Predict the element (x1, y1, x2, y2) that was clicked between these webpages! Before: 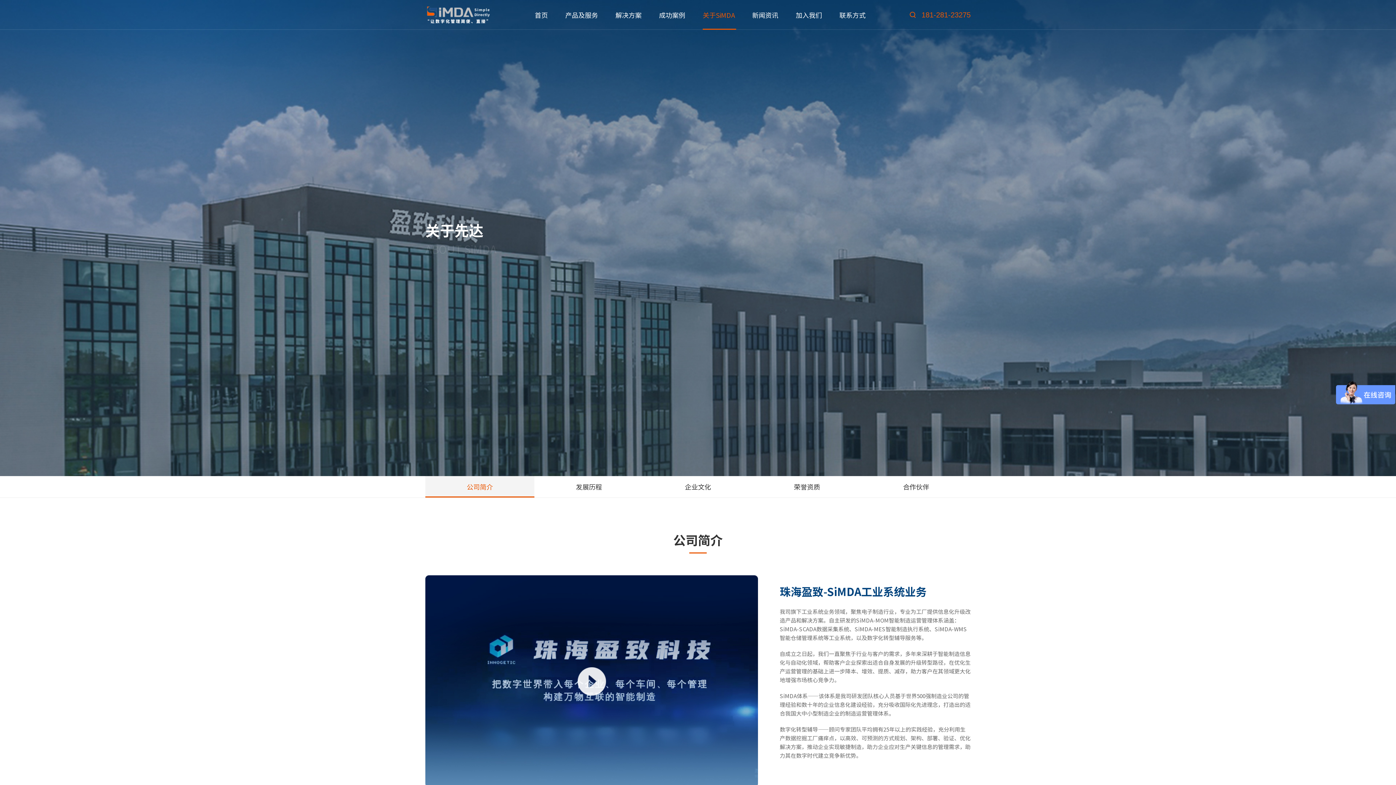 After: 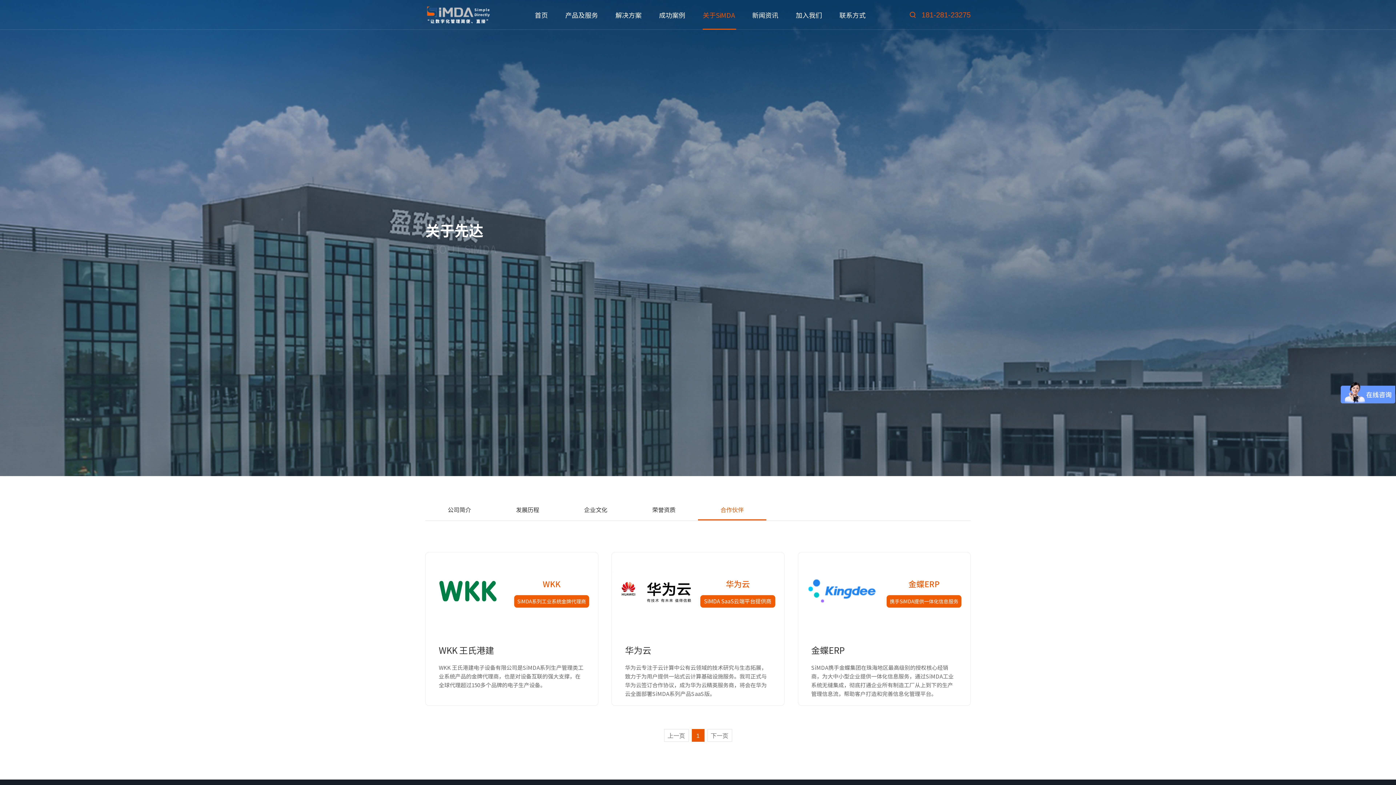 Action: label: 合作伙伴 bbox: (861, 476, 970, 497)